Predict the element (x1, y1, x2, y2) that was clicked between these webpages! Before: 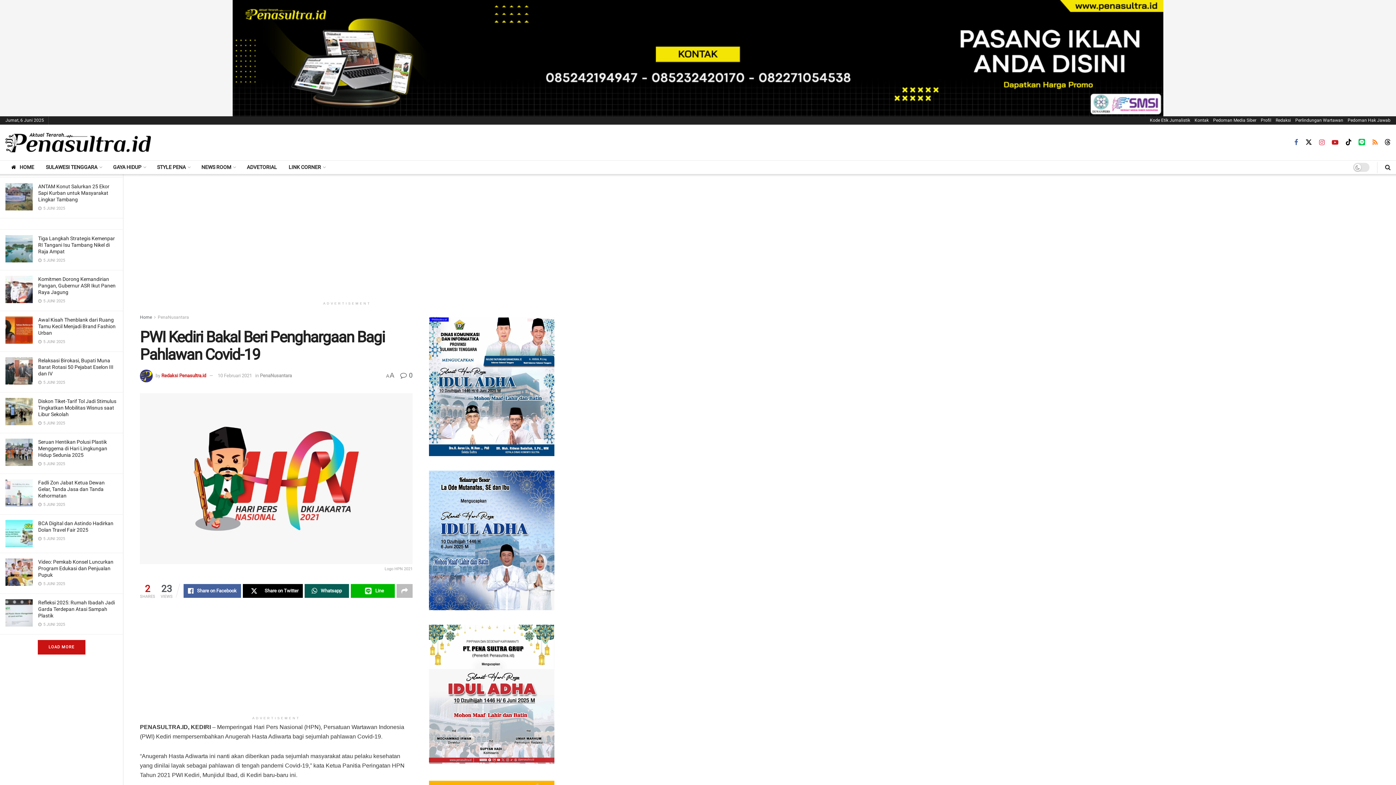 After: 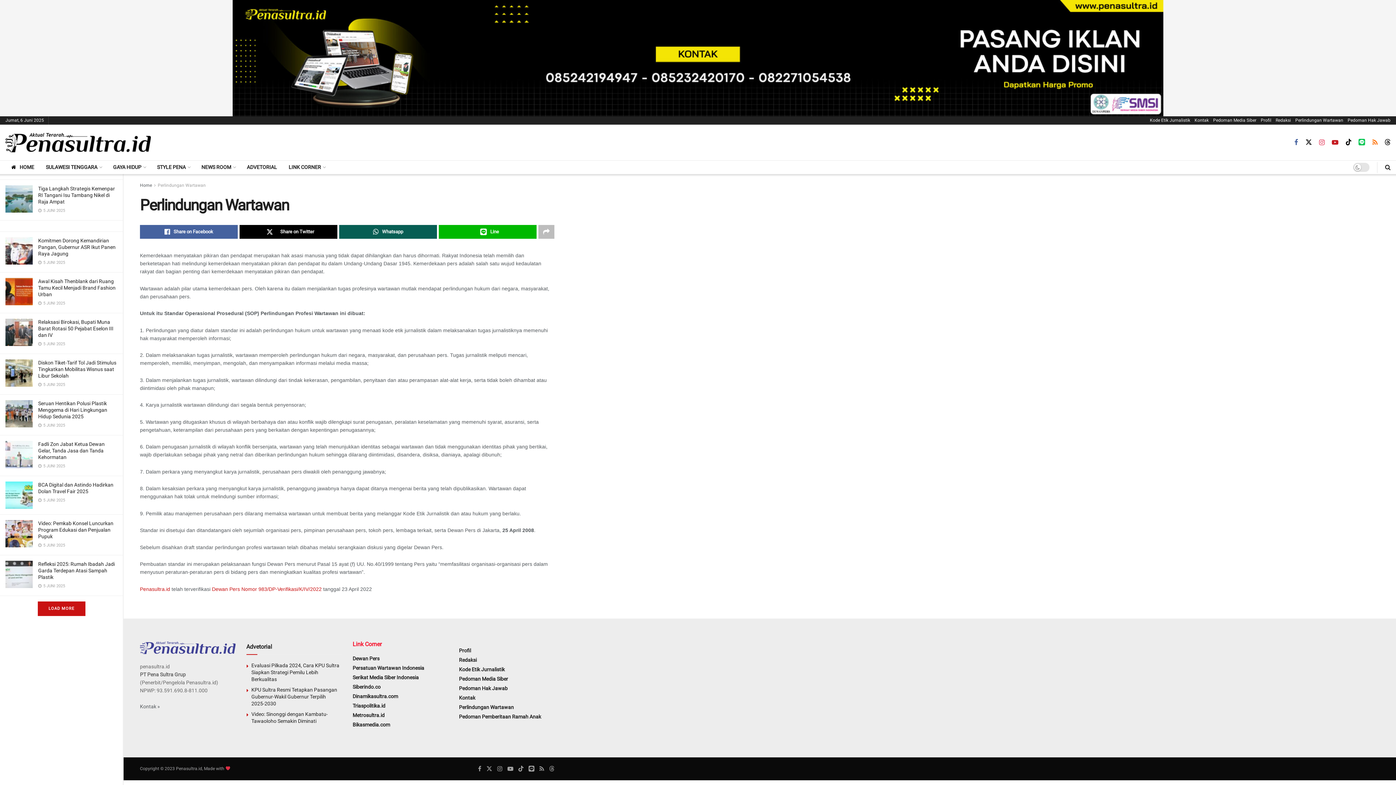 Action: label: Perlindungan Wartawan bbox: (1295, 116, 1343, 124)